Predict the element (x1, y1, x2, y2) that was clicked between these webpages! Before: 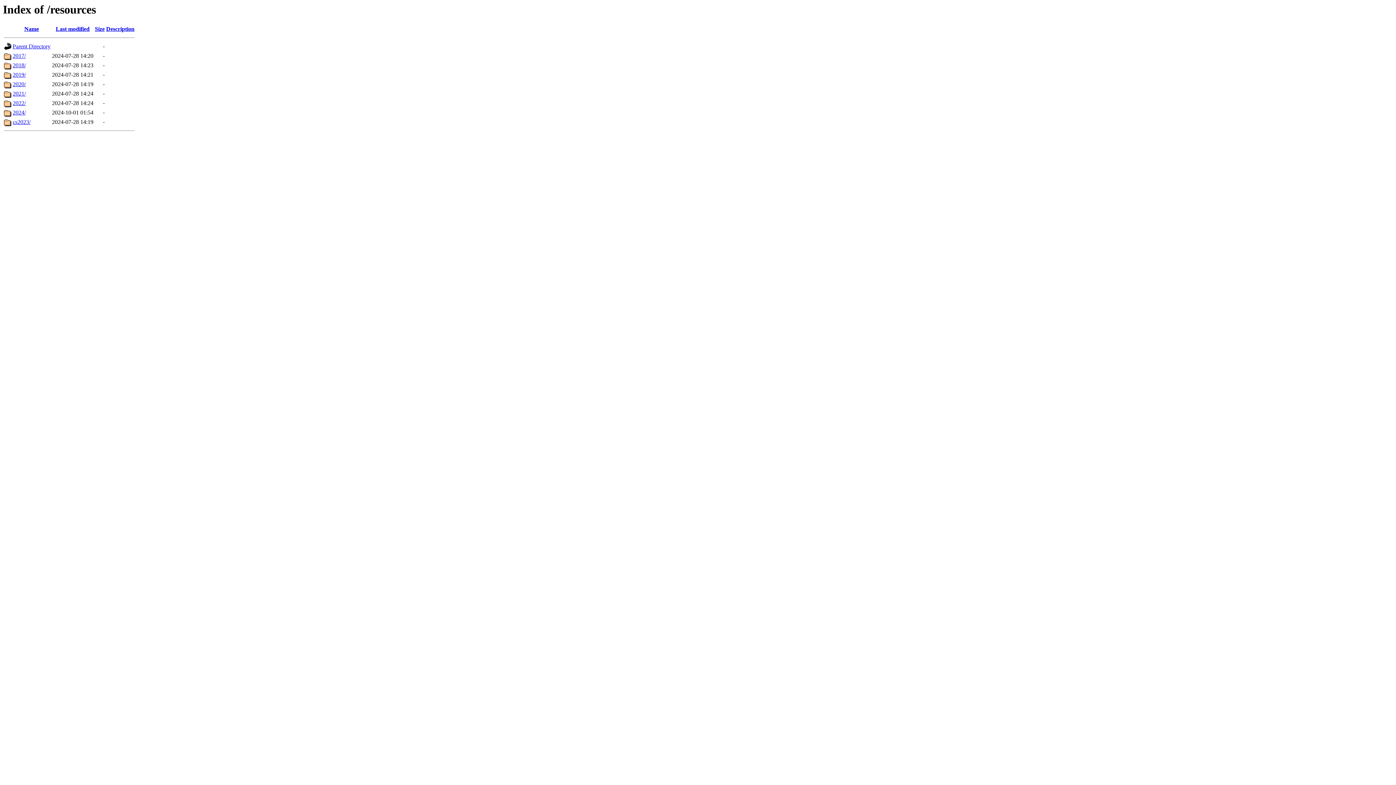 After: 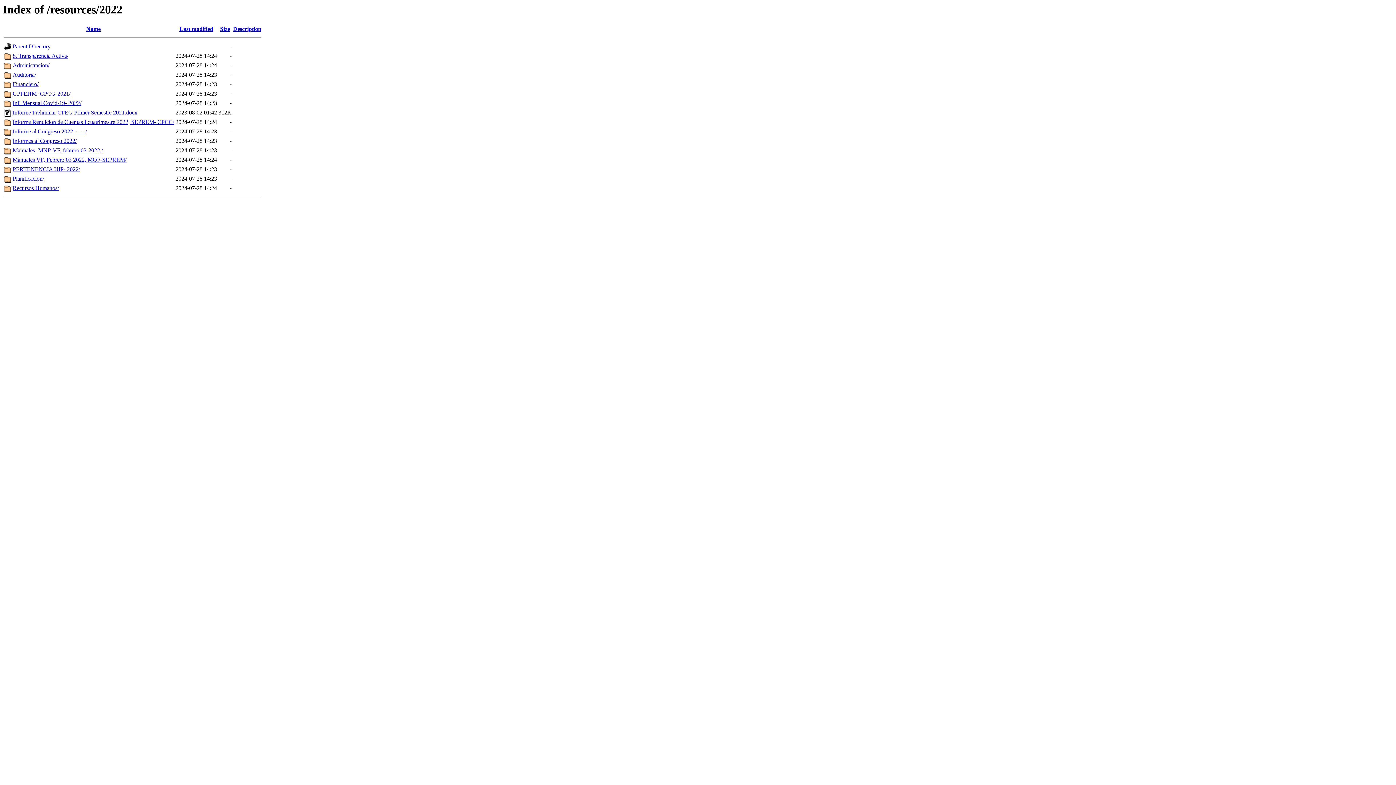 Action: bbox: (12, 100, 25, 106) label: 2022/